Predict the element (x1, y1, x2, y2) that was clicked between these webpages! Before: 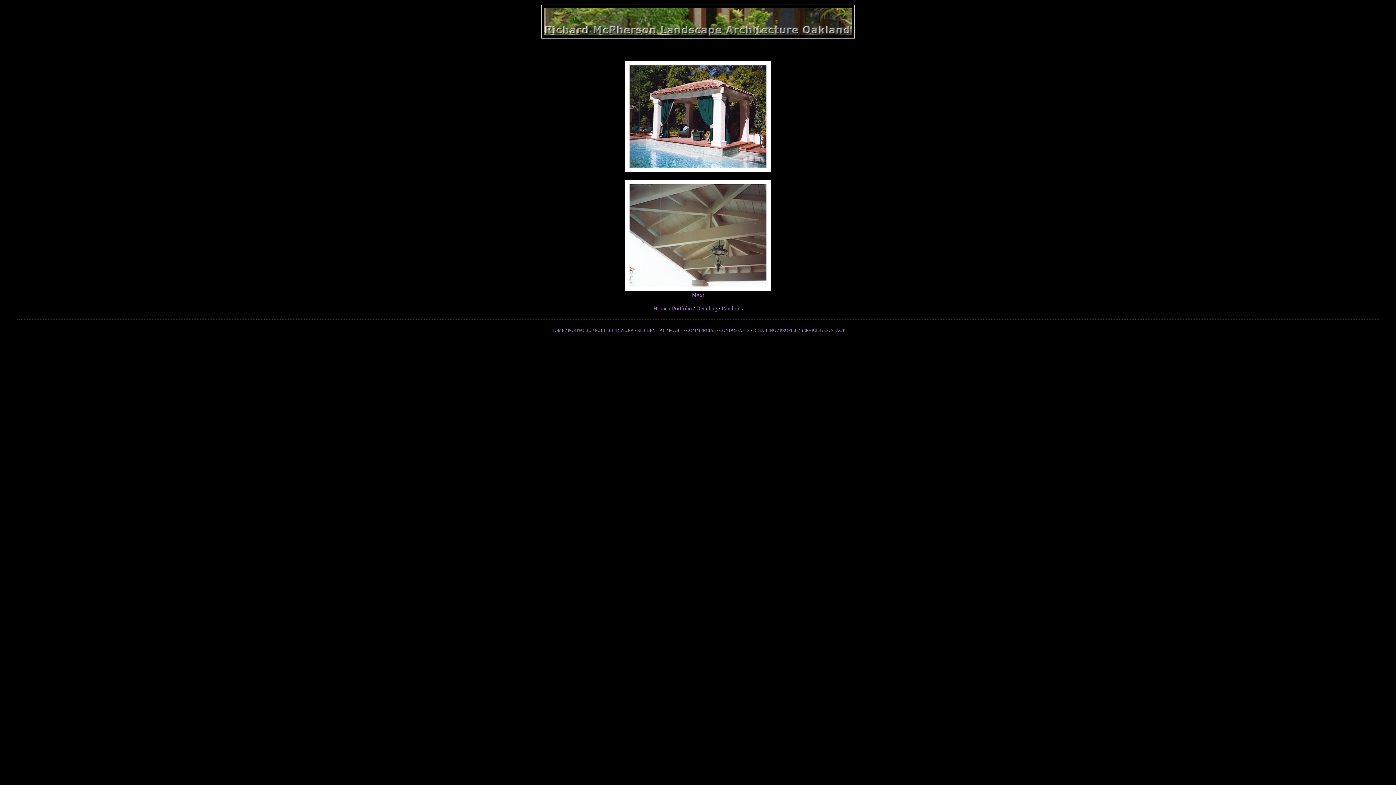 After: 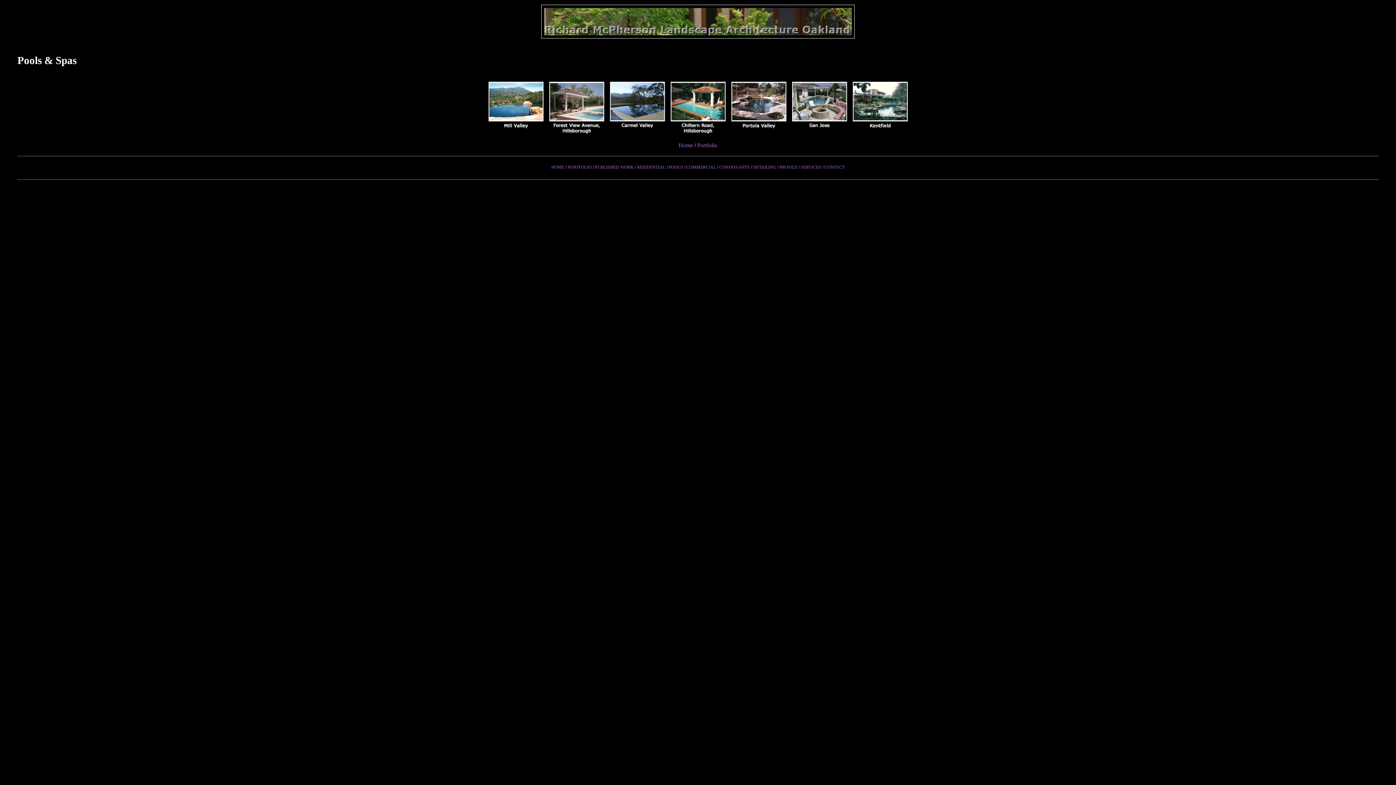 Action: bbox: (668, 328, 683, 333) label: POOLS